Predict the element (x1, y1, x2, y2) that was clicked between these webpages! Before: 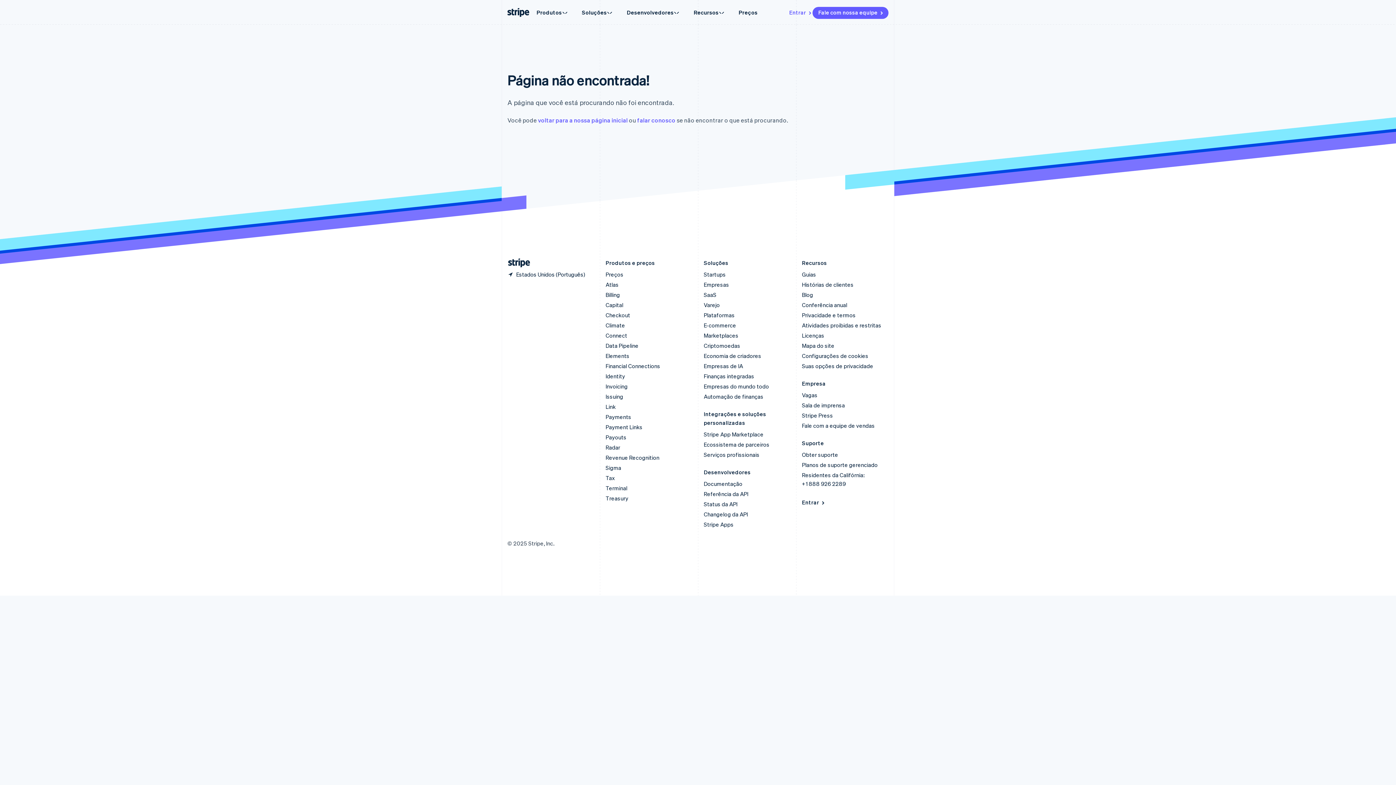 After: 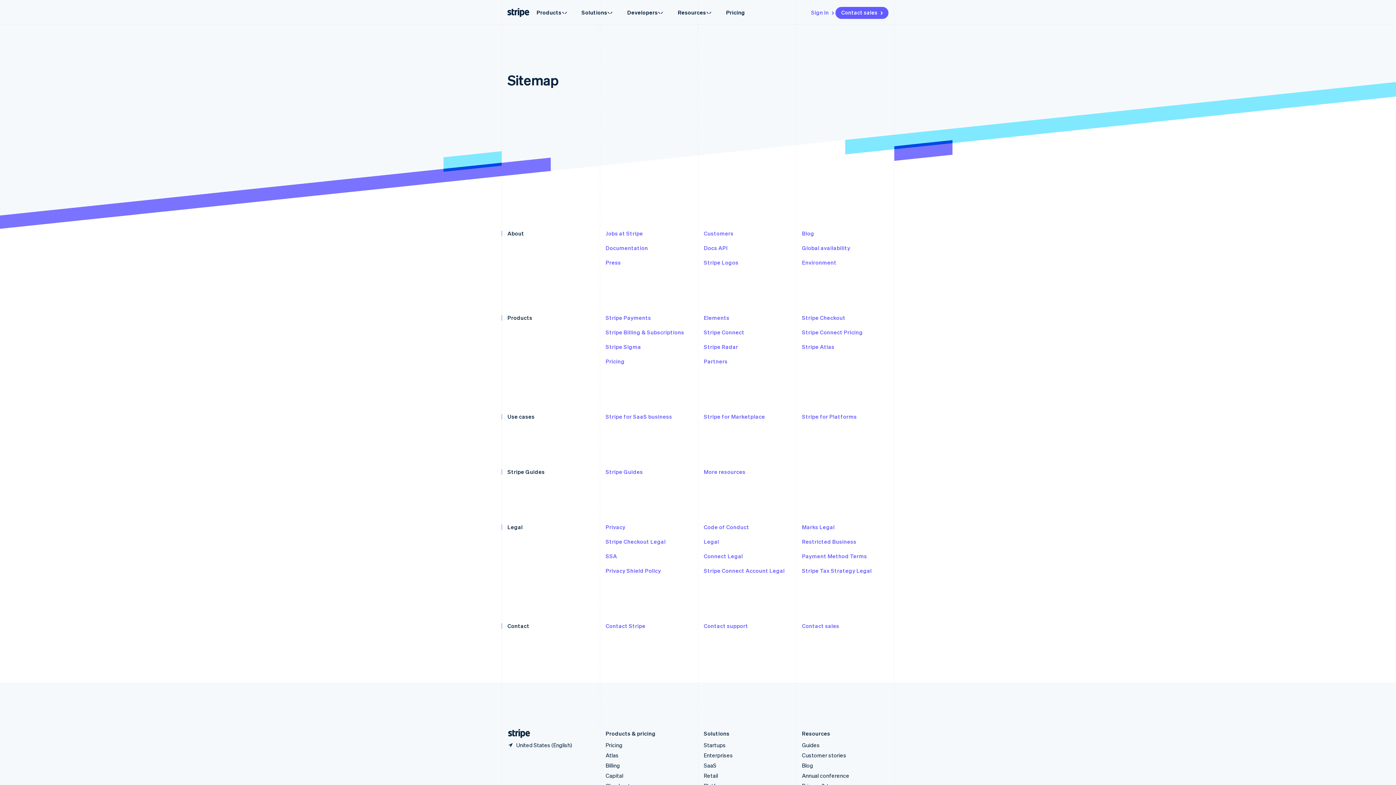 Action: bbox: (802, 342, 834, 349) label: Mapa do site